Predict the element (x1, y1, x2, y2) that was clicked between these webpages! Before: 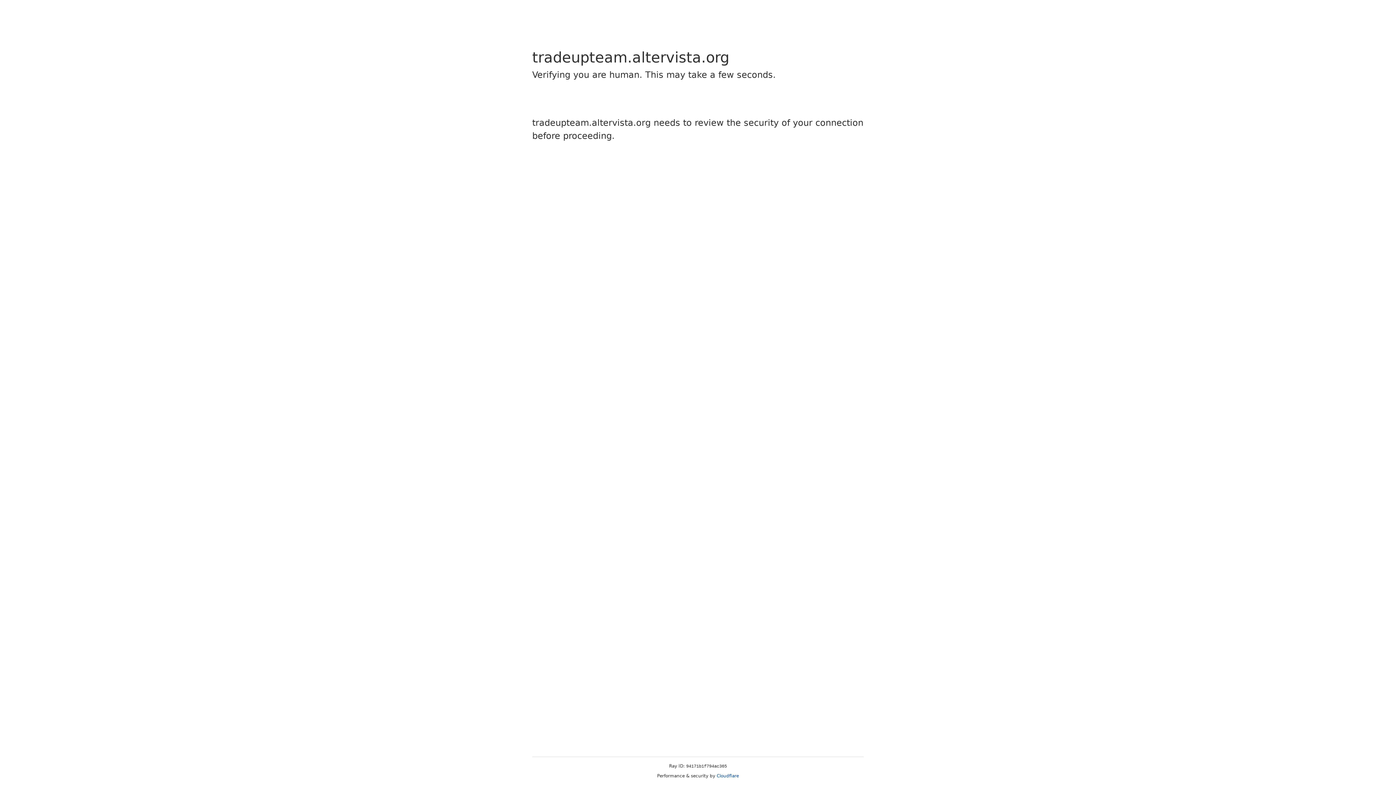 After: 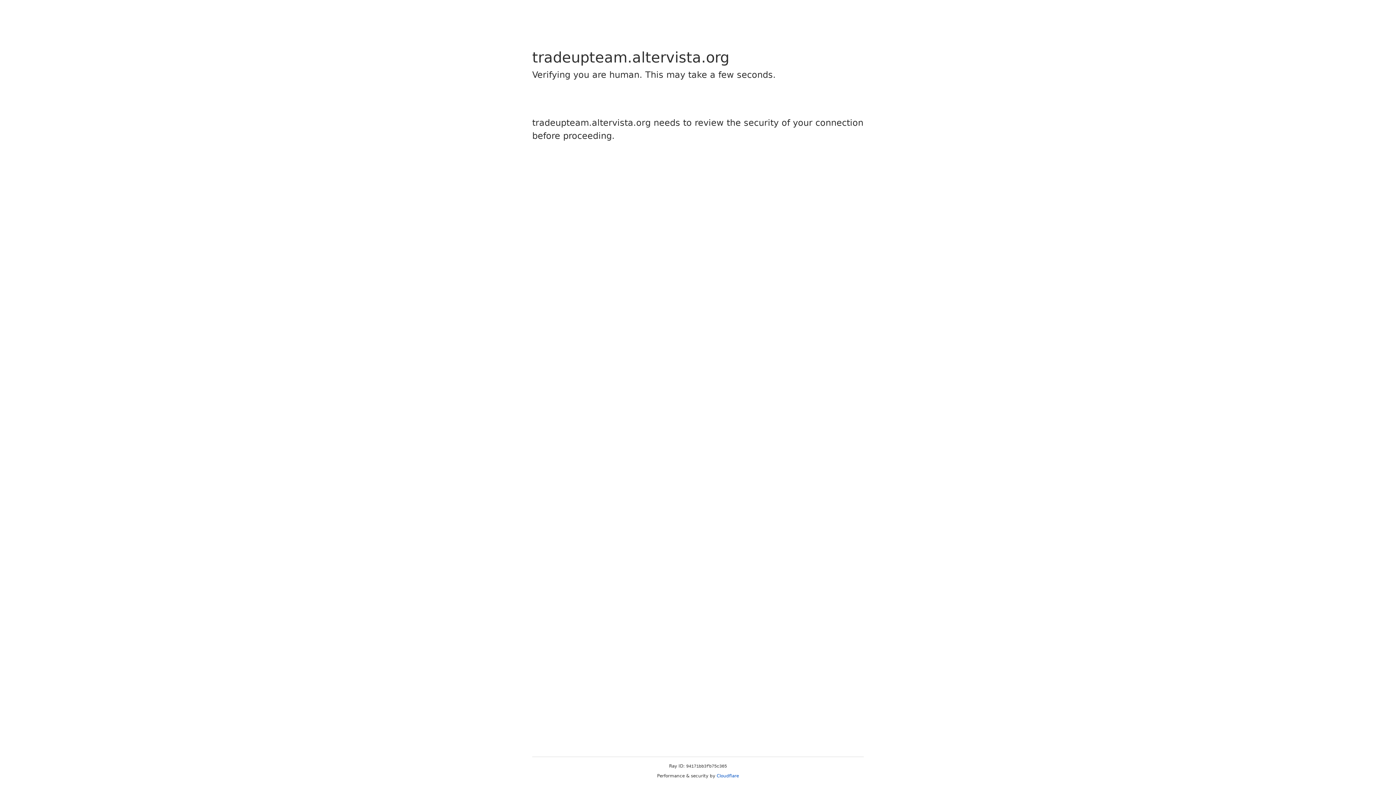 Action: bbox: (716, 773, 739, 778) label: Cloudflare